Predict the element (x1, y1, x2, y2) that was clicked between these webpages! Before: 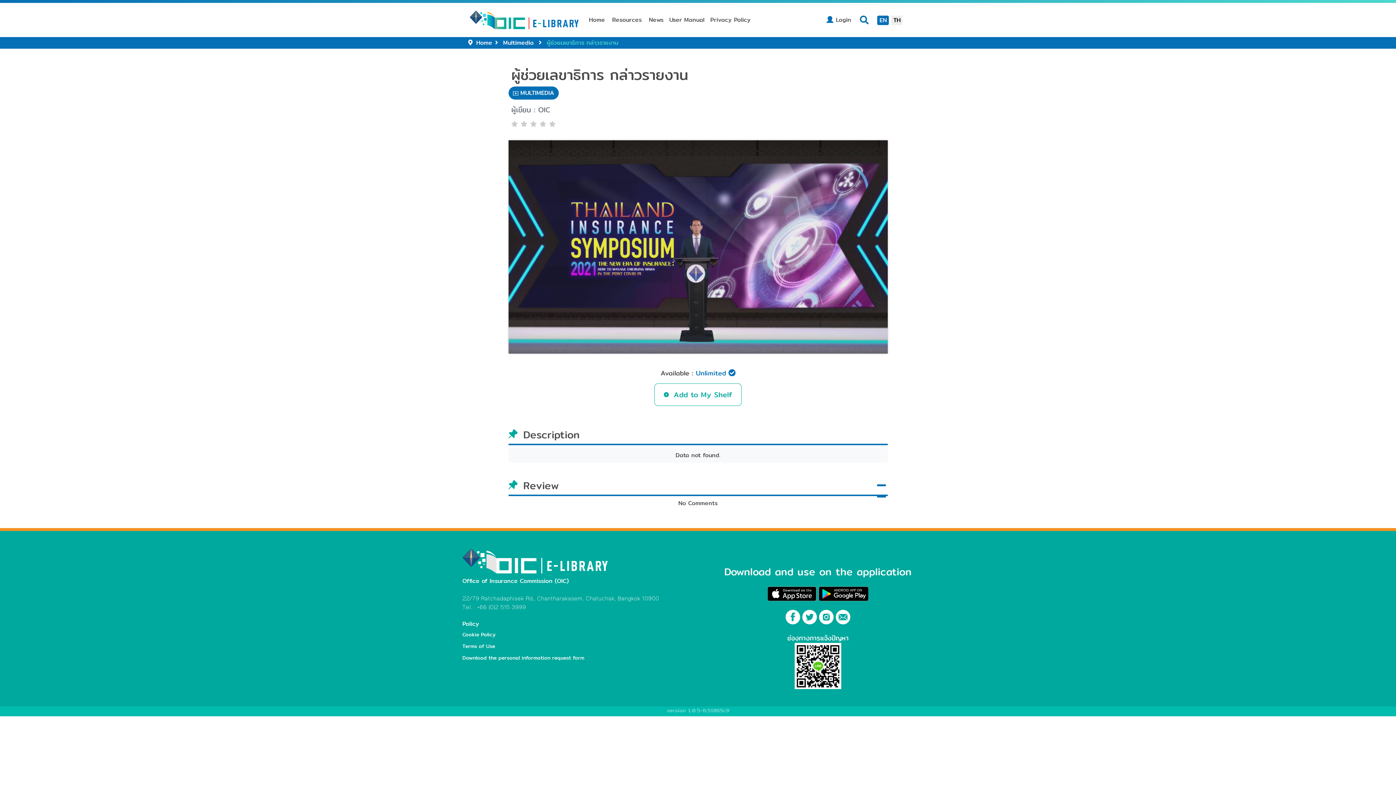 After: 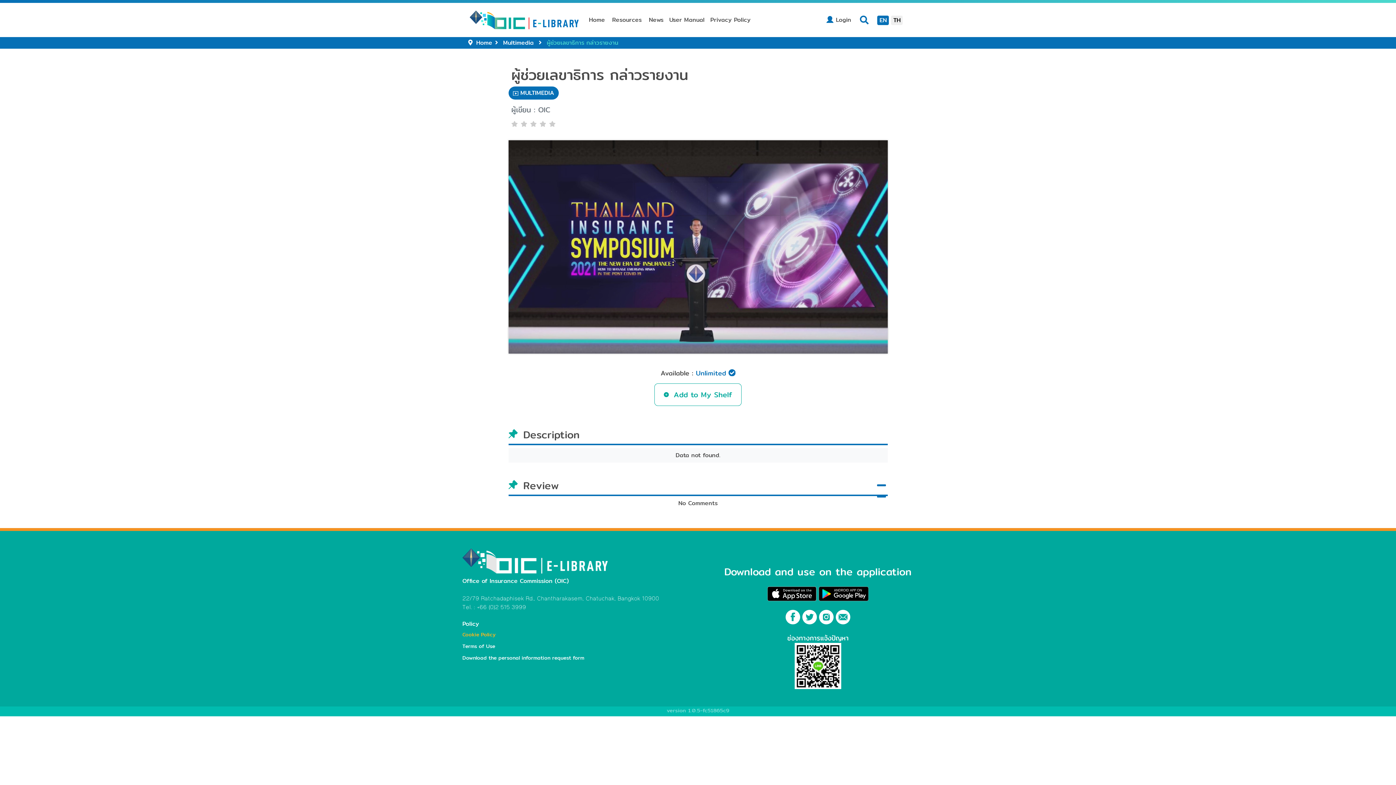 Action: label: Cookie Policy bbox: (462, 630, 495, 638)